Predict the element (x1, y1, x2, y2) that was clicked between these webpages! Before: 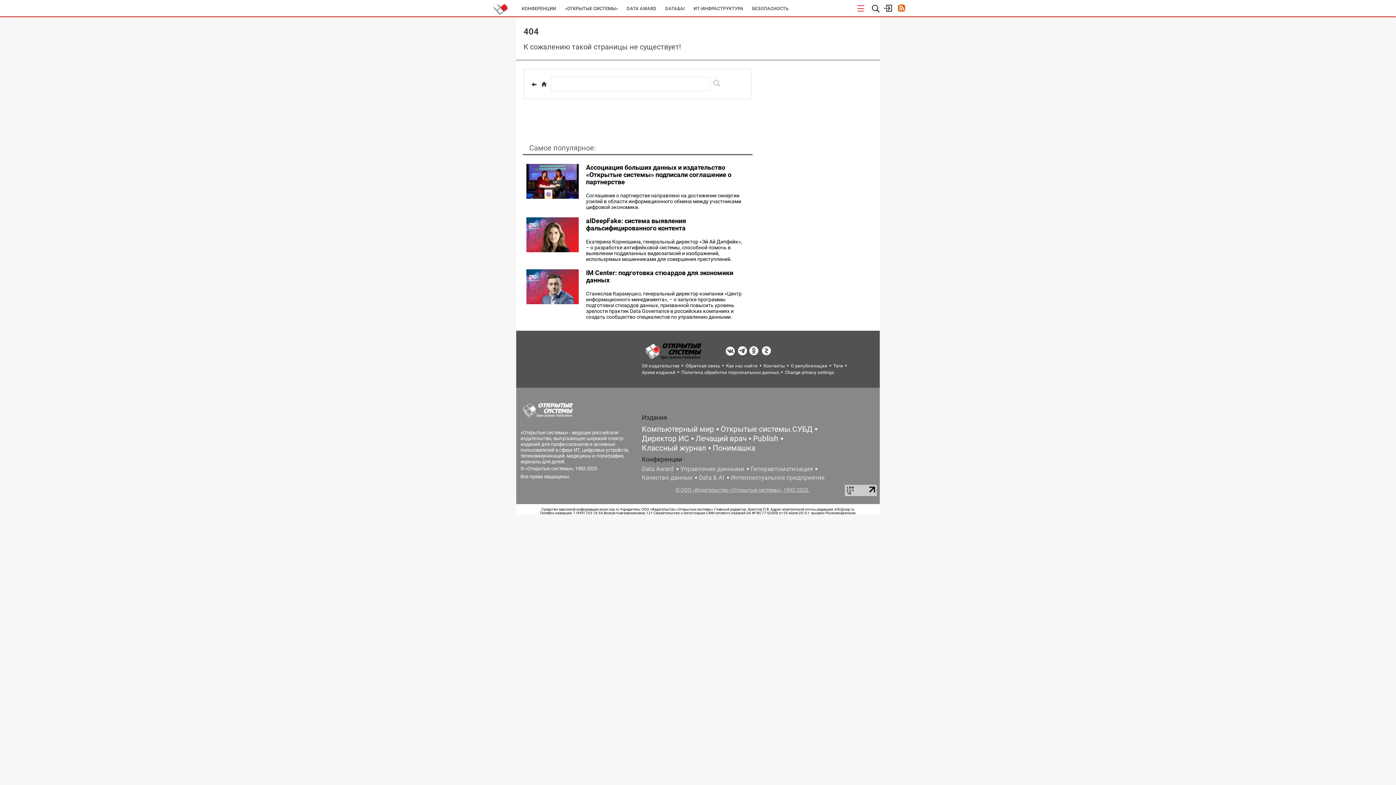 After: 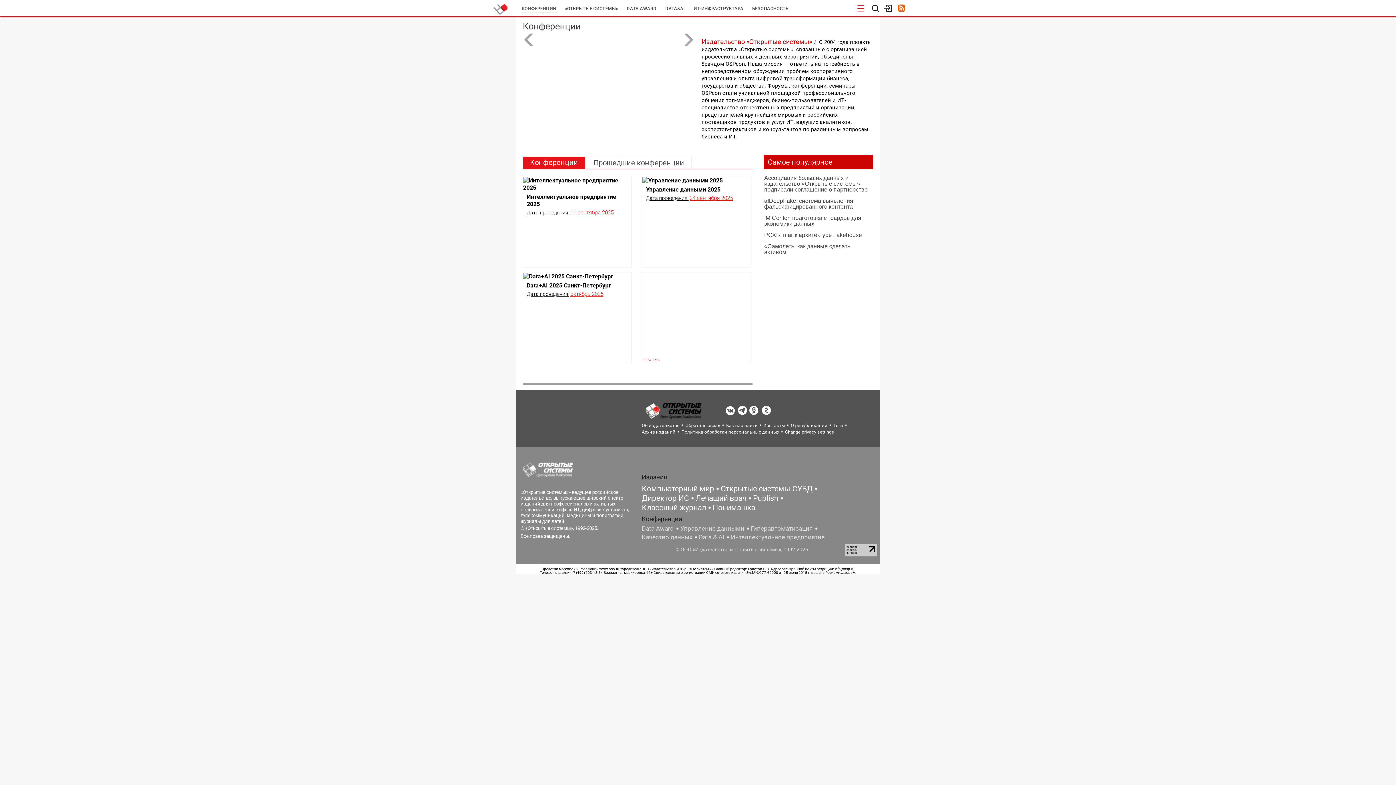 Action: label: КОНФЕРЕНЦИИ bbox: (517, 0, 560, 17)